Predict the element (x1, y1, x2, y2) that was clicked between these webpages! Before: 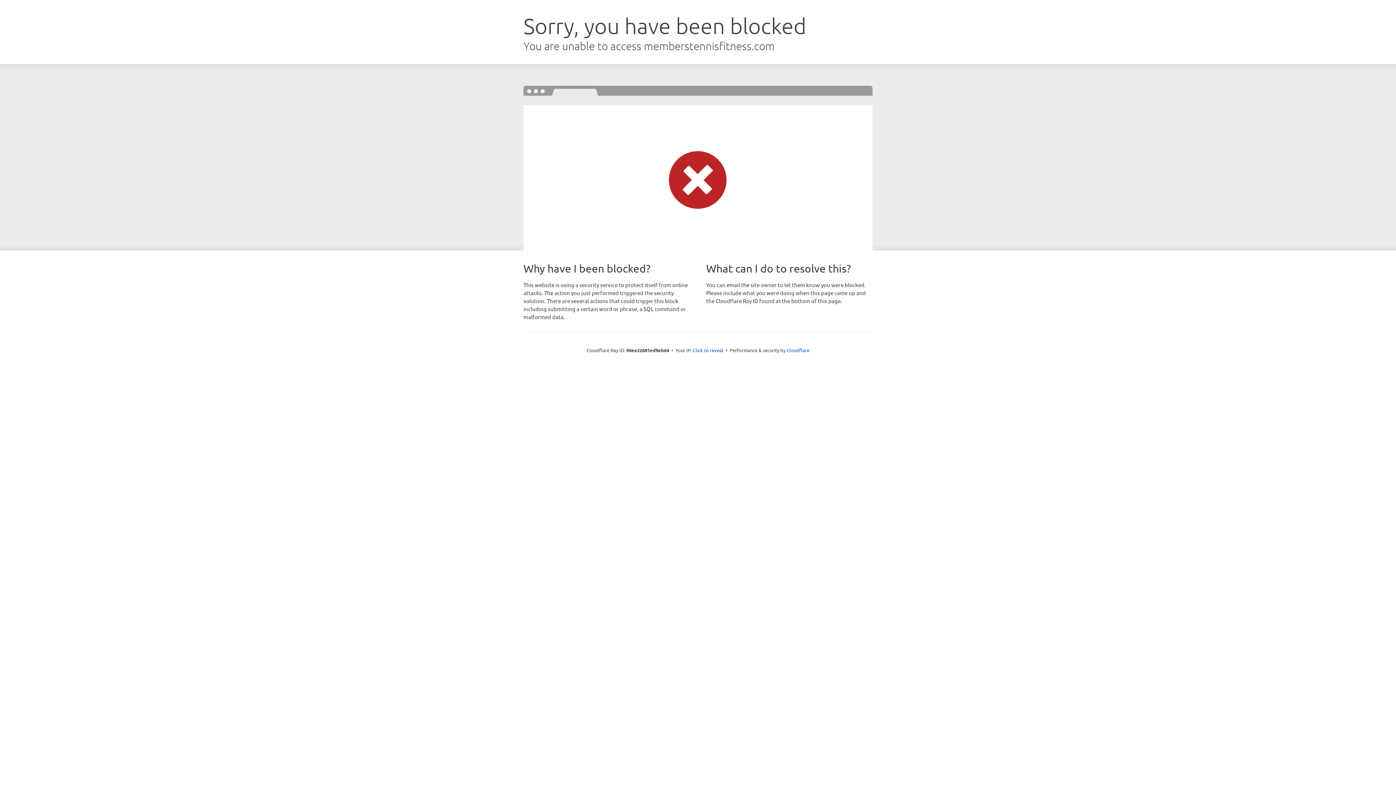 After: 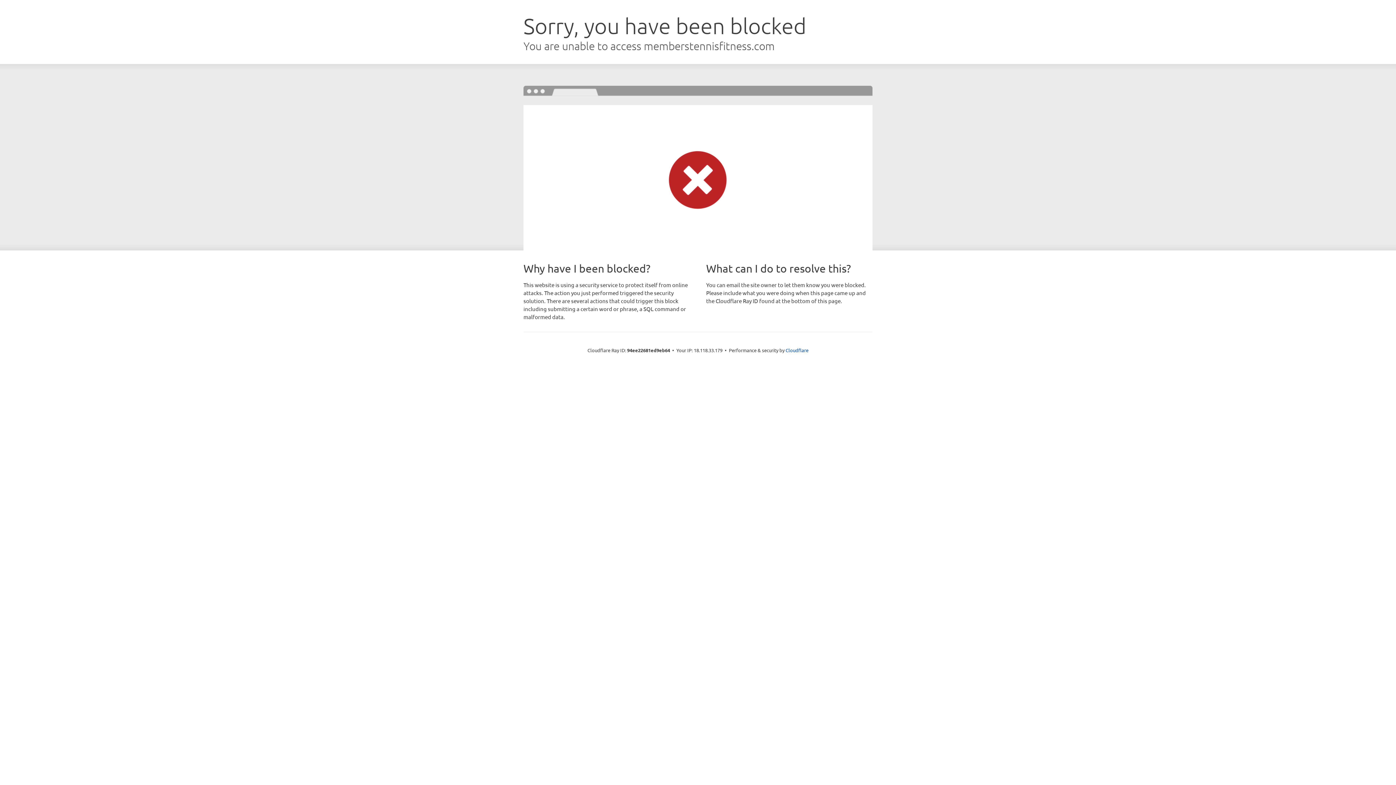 Action: label: Click to reveal bbox: (693, 346, 723, 353)